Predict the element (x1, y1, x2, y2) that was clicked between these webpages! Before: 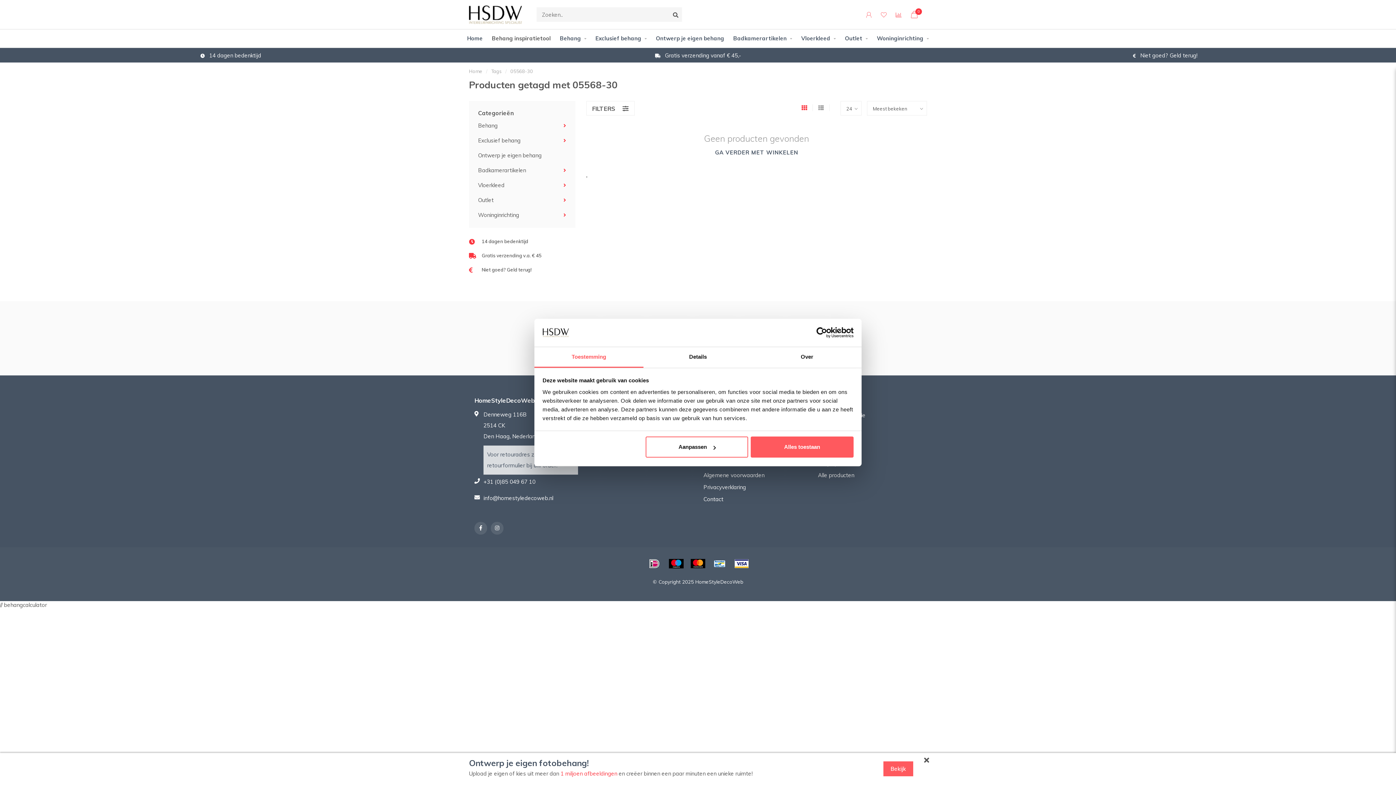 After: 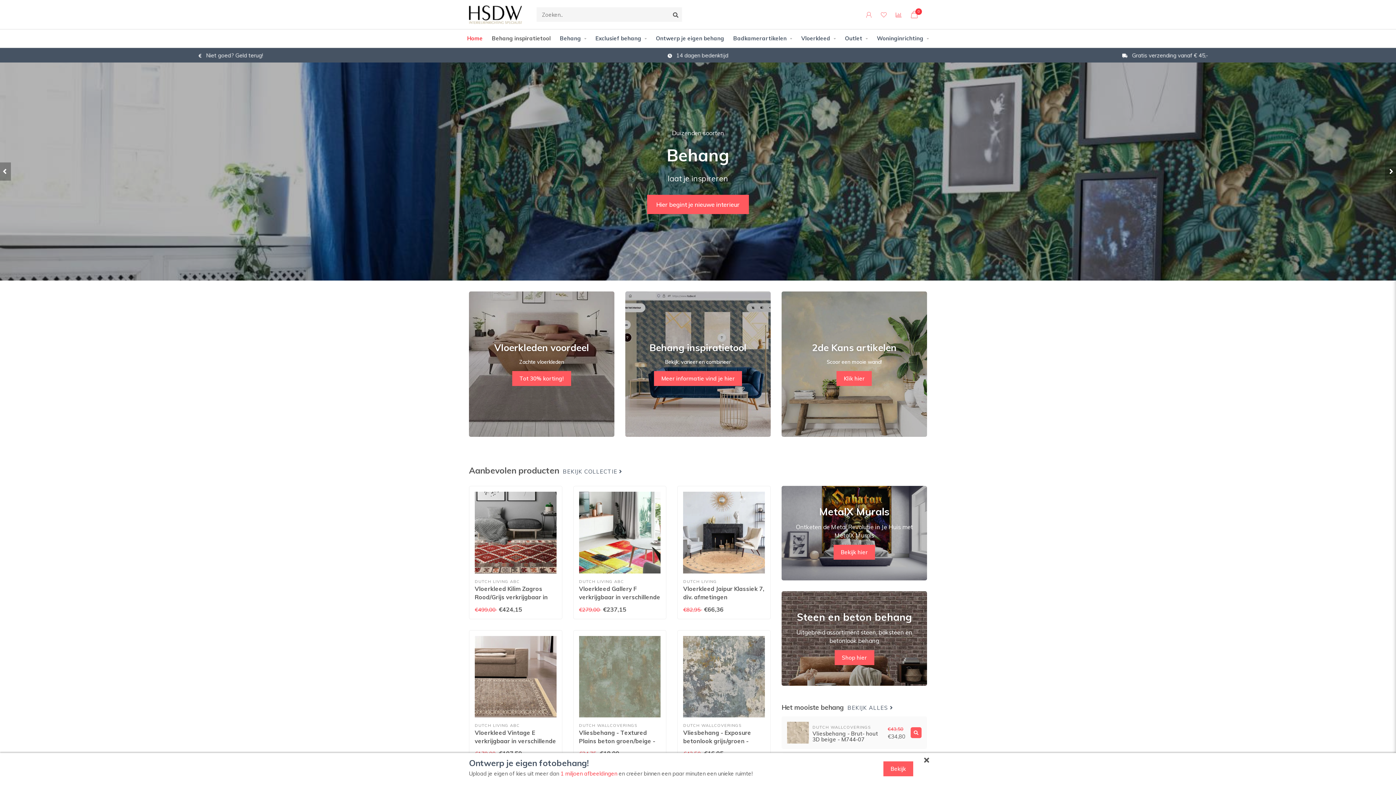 Action: bbox: (467, 29, 482, 47) label: Home